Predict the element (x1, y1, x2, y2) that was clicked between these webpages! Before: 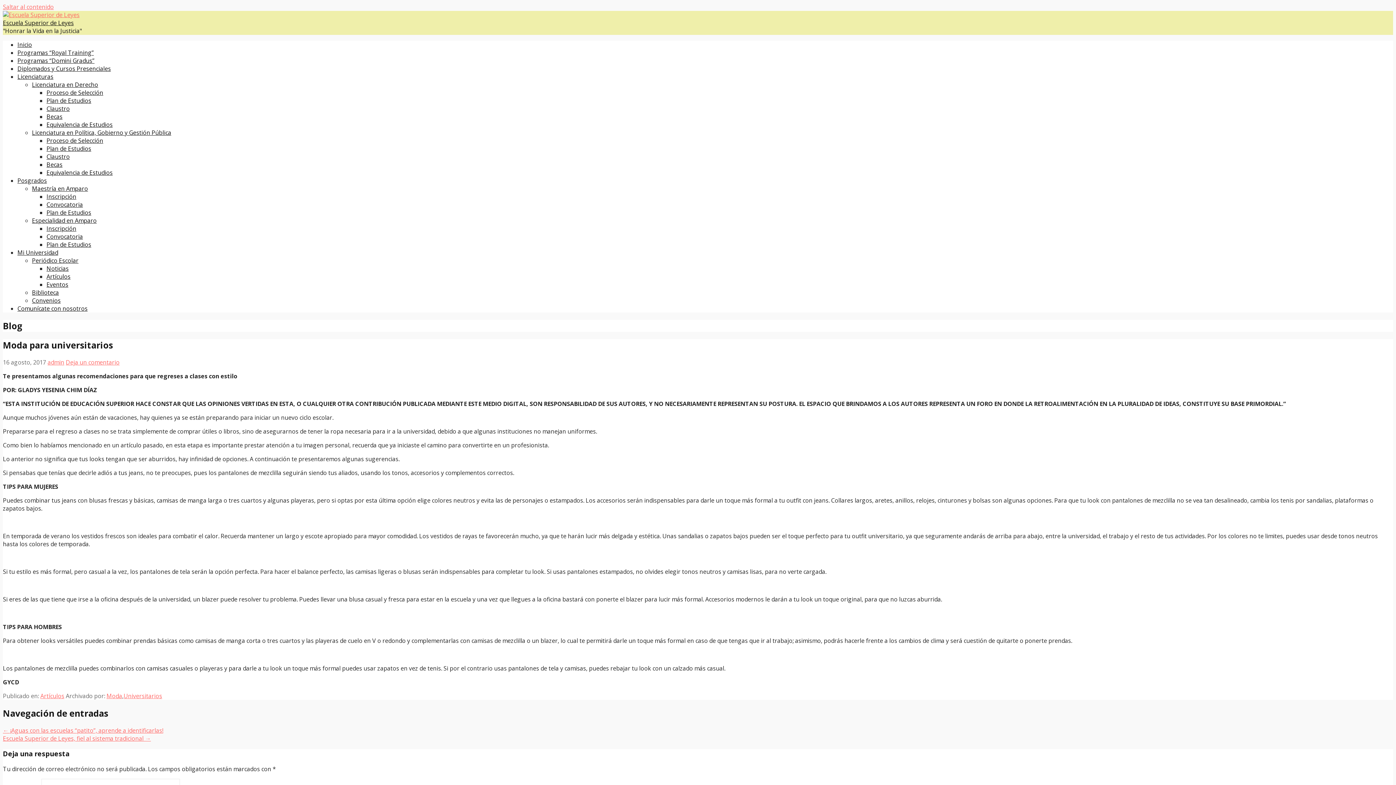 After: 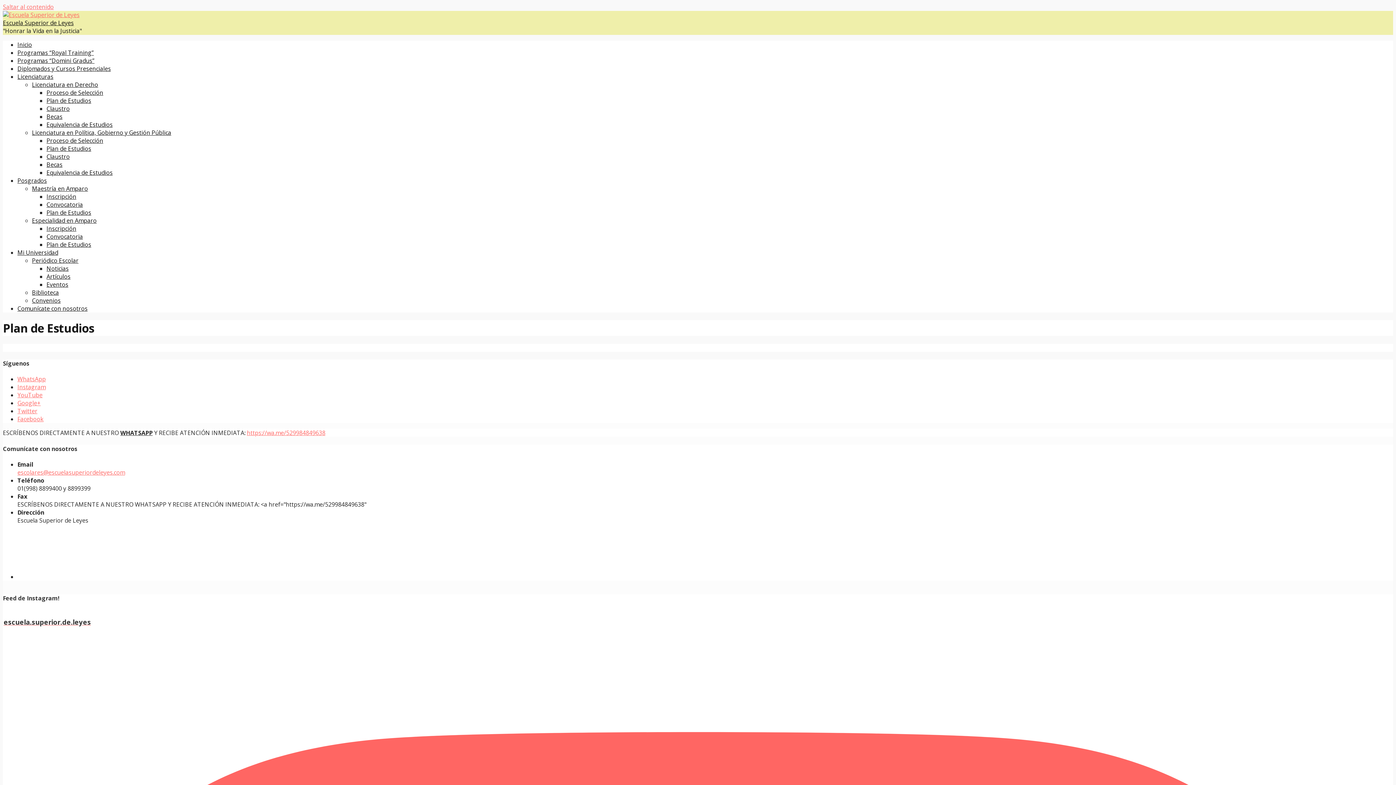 Action: label: Plan de Estudios bbox: (46, 208, 91, 216)